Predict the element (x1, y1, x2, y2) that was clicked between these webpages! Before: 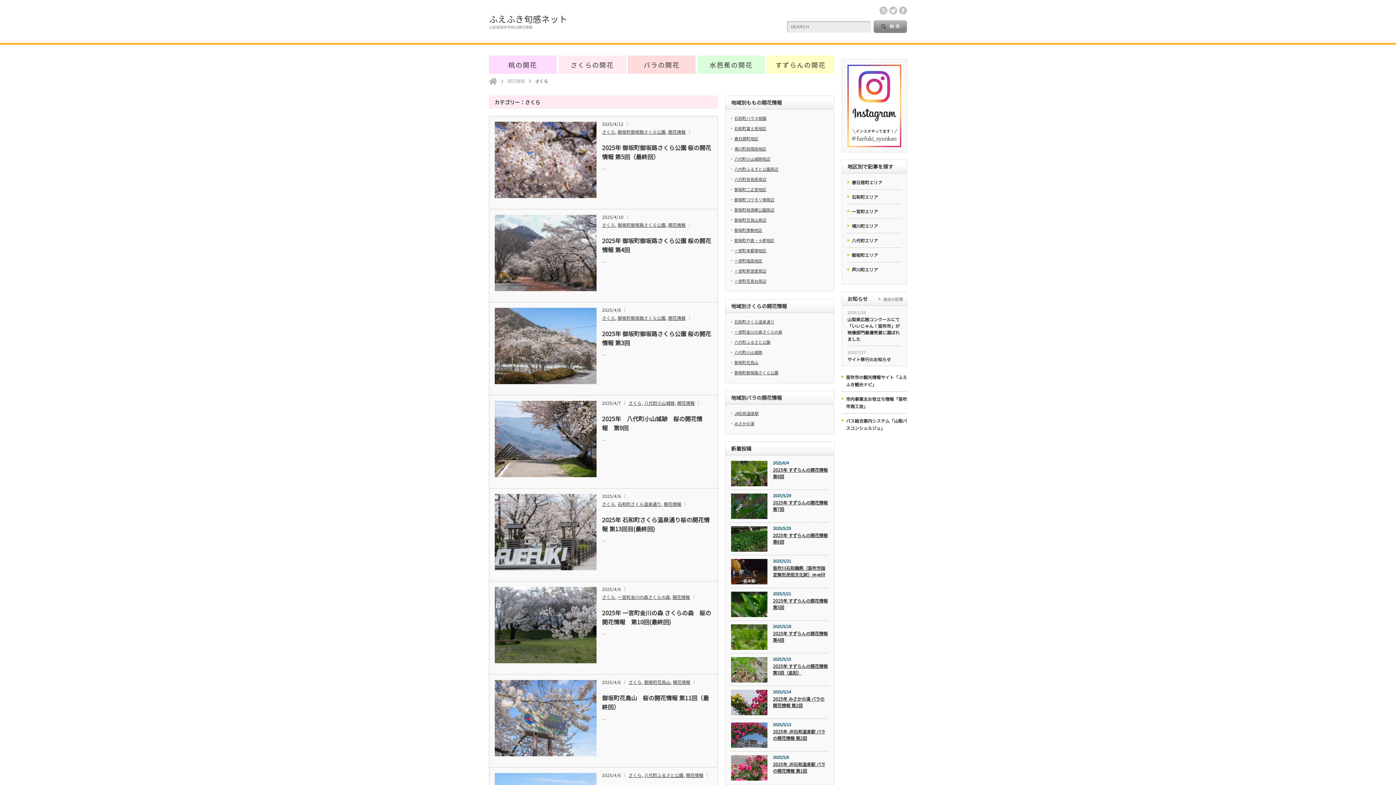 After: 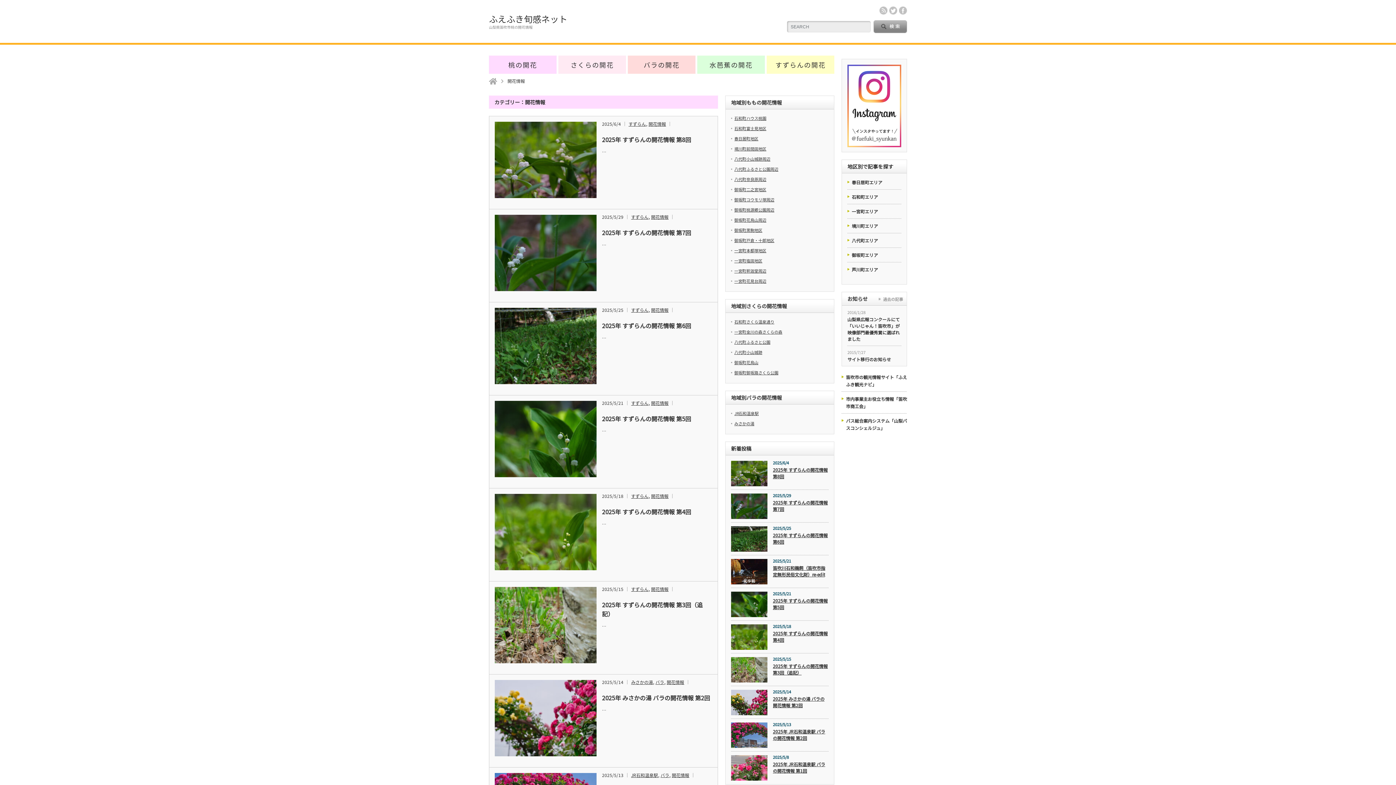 Action: label: 開花情報 bbox: (668, 128, 685, 134)